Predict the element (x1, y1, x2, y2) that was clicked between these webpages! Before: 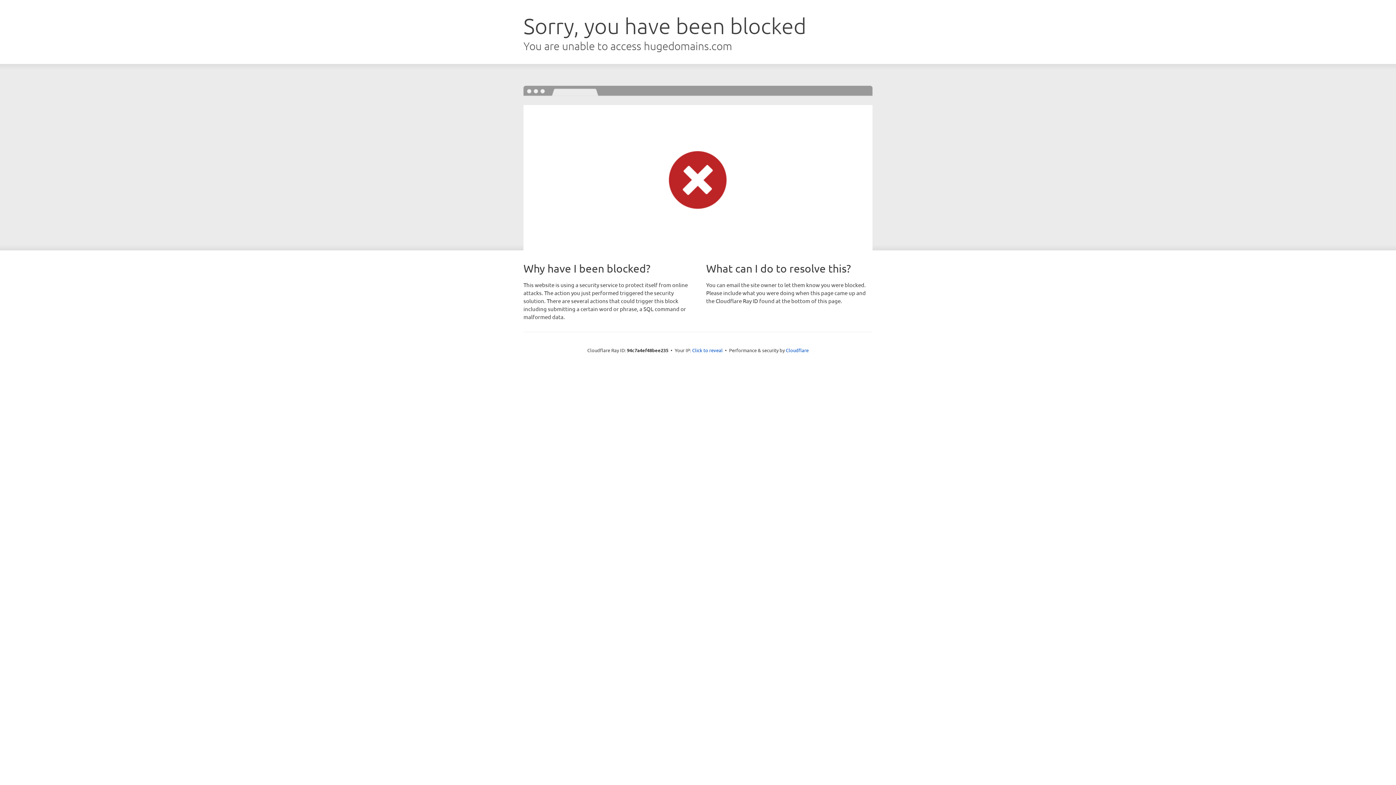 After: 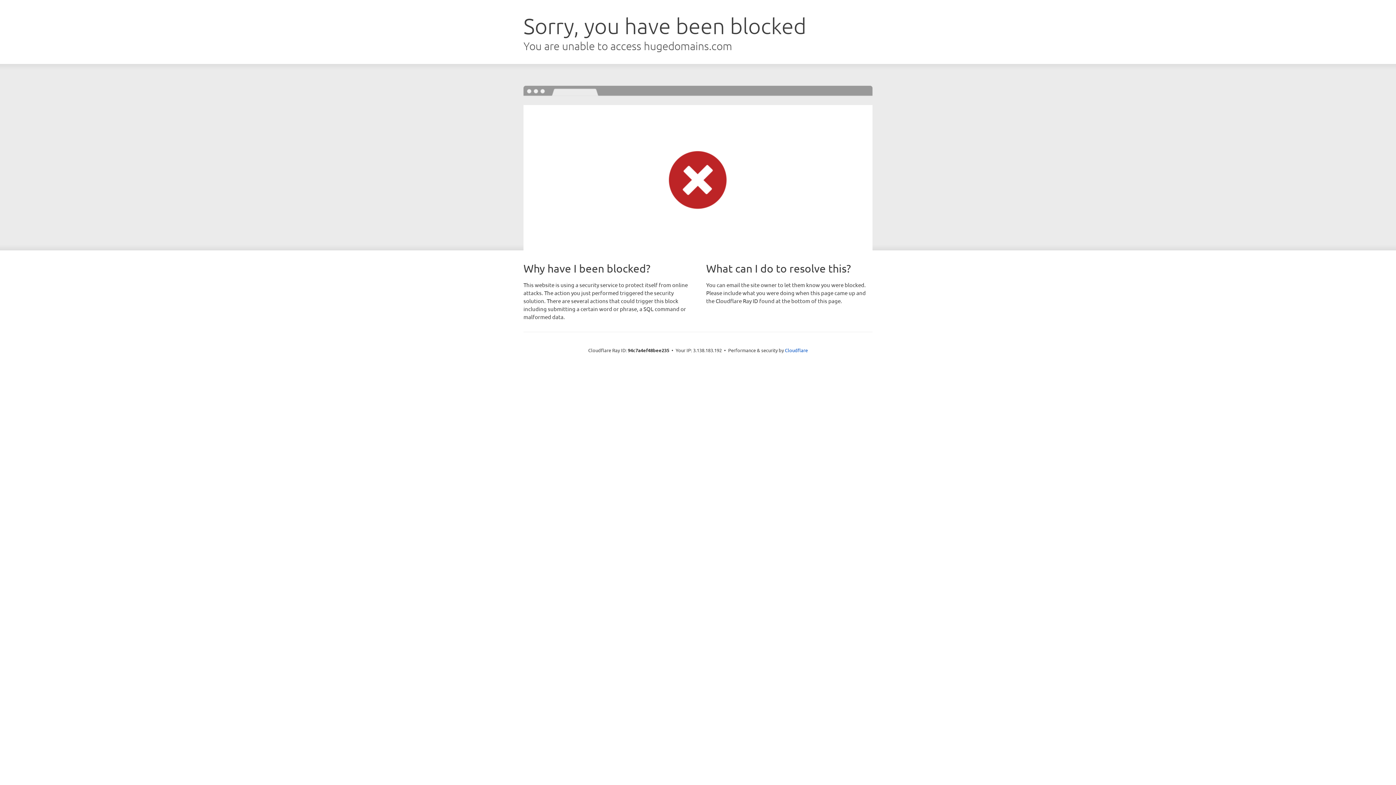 Action: bbox: (692, 346, 722, 353) label: Click to reveal